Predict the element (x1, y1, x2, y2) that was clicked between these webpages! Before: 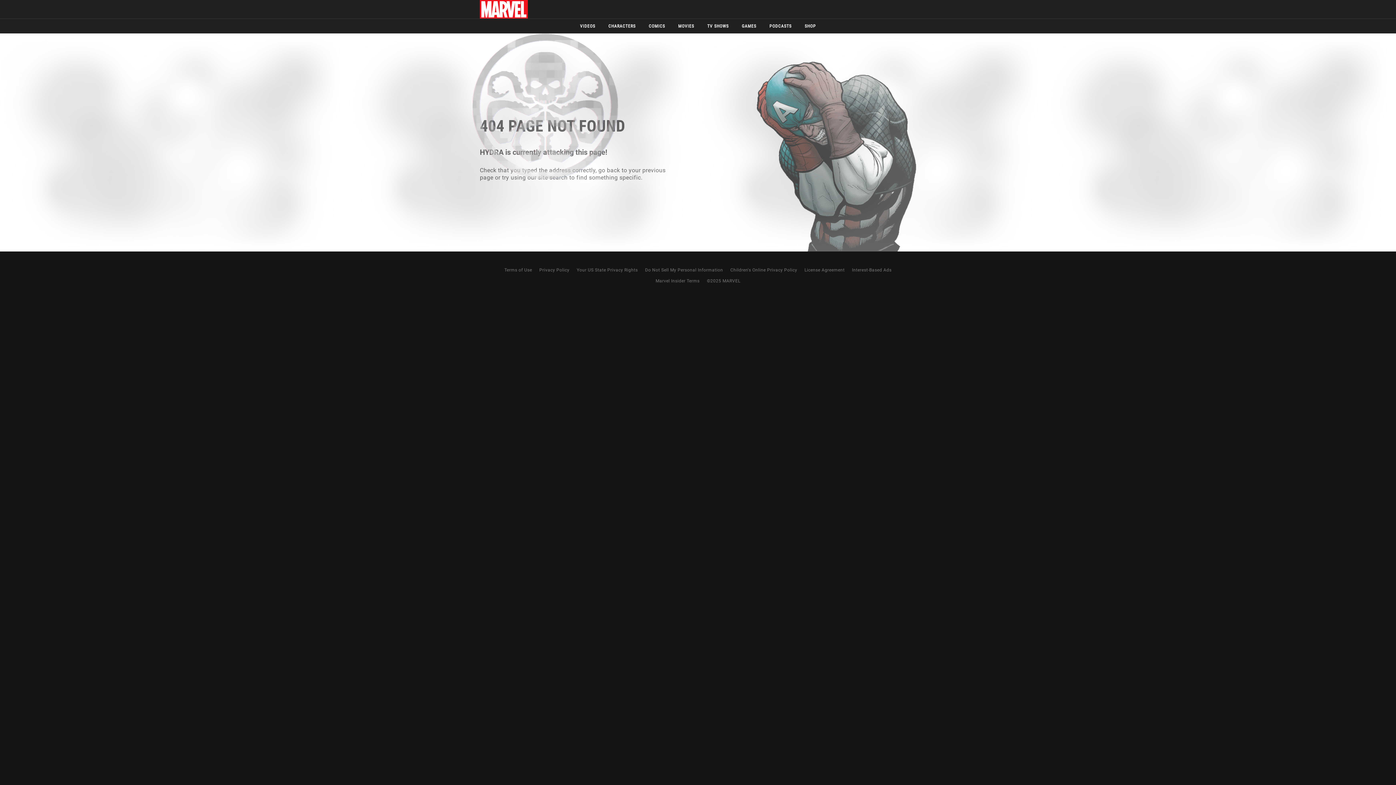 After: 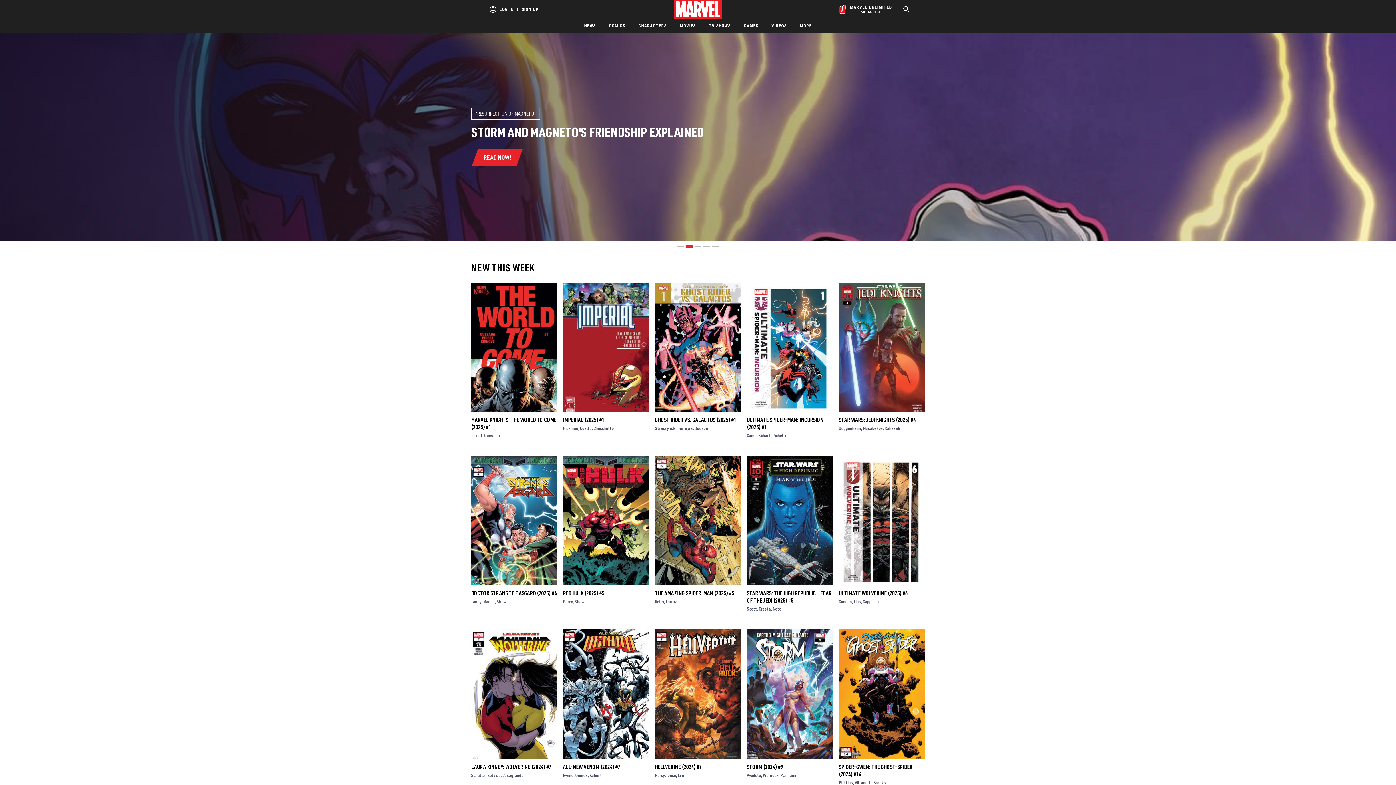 Action: label: COMICS bbox: (642, 23, 671, 29)